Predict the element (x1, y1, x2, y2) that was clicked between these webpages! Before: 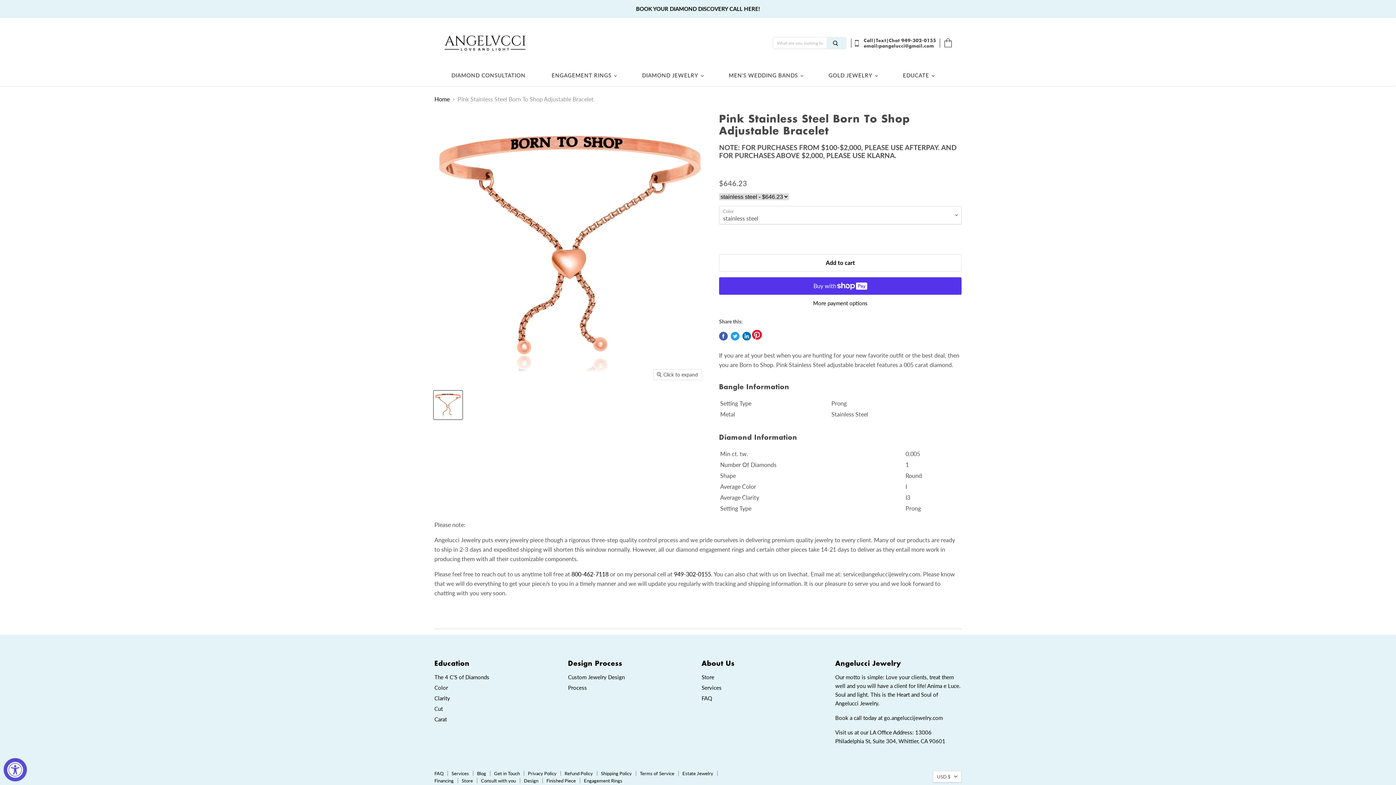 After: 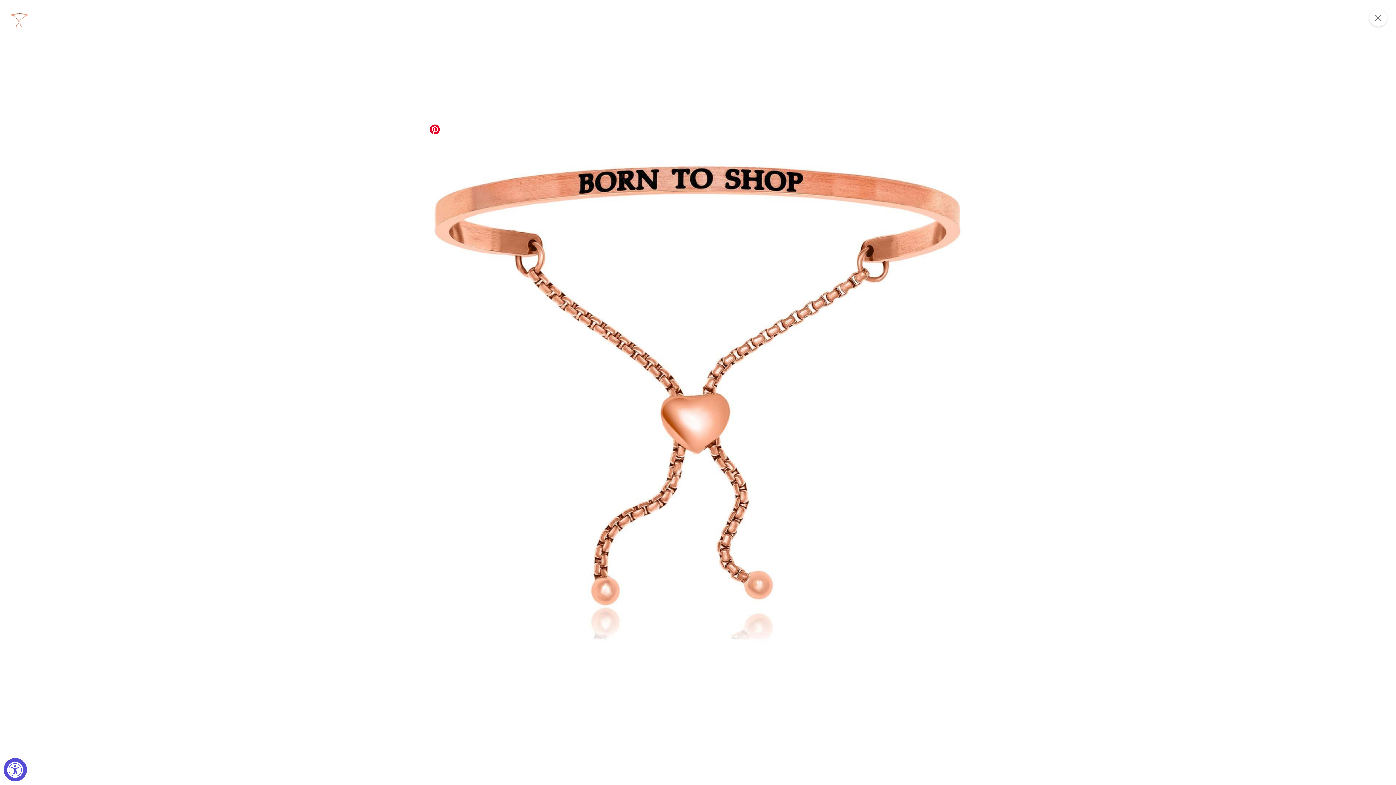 Action: label: Click to expand bbox: (653, 369, 701, 379)